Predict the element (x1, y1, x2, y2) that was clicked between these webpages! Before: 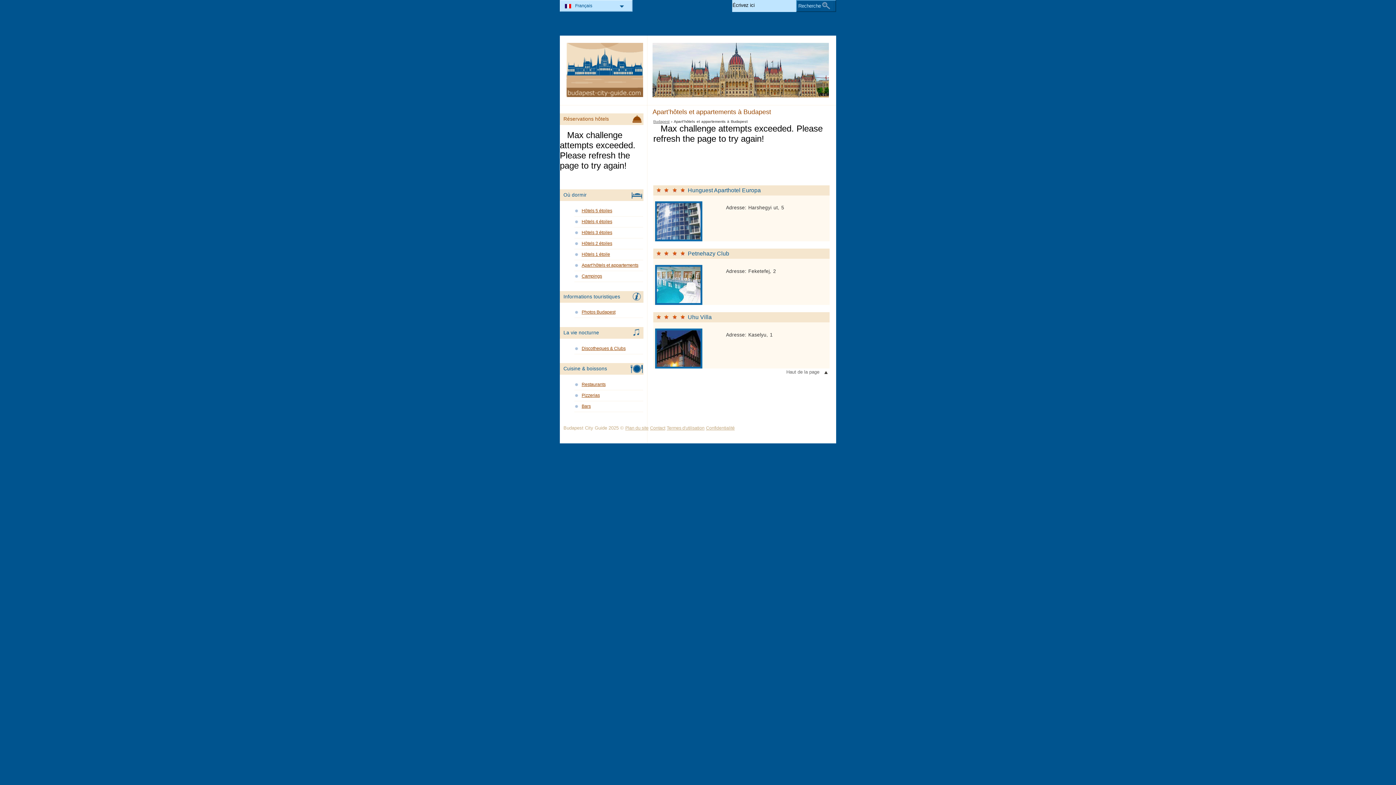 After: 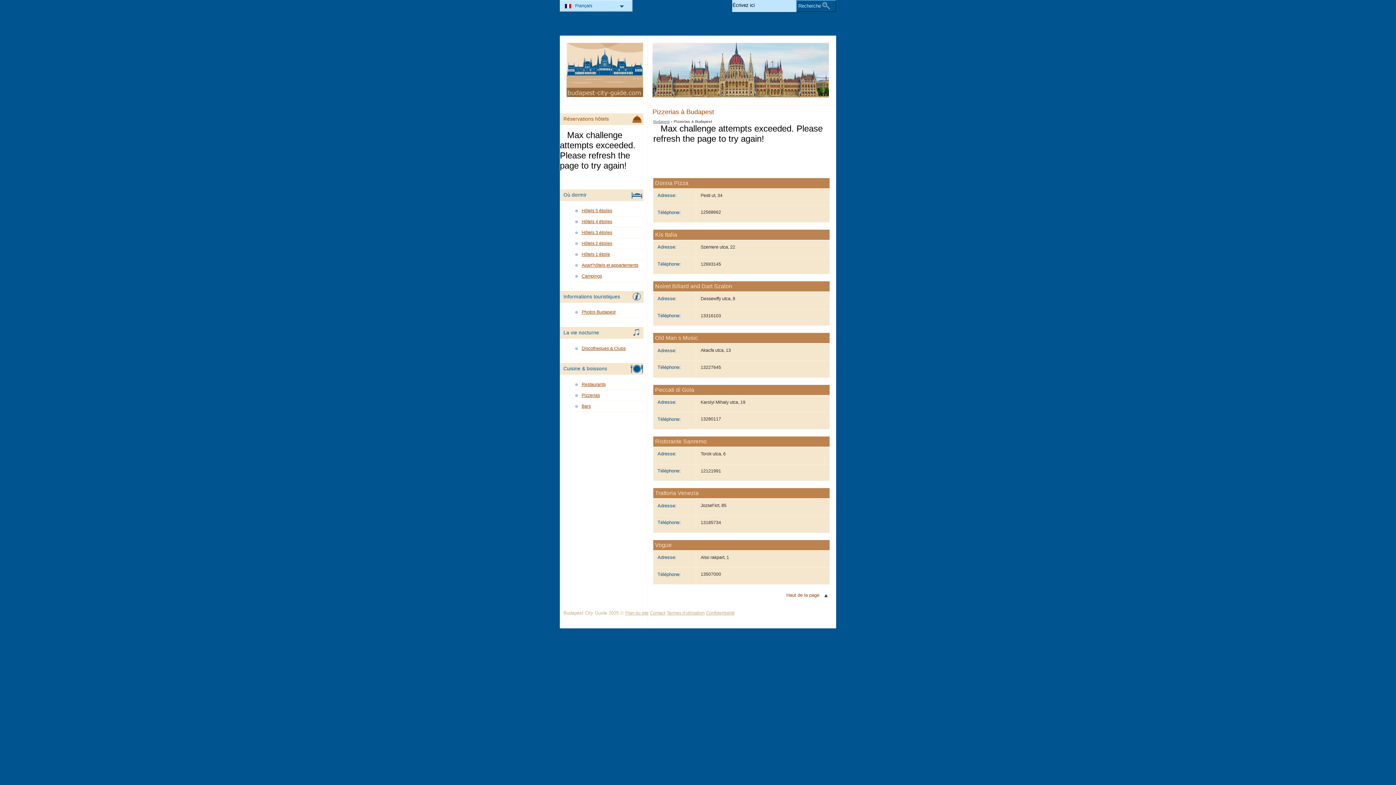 Action: bbox: (574, 391, 643, 400) label: Pizzerias